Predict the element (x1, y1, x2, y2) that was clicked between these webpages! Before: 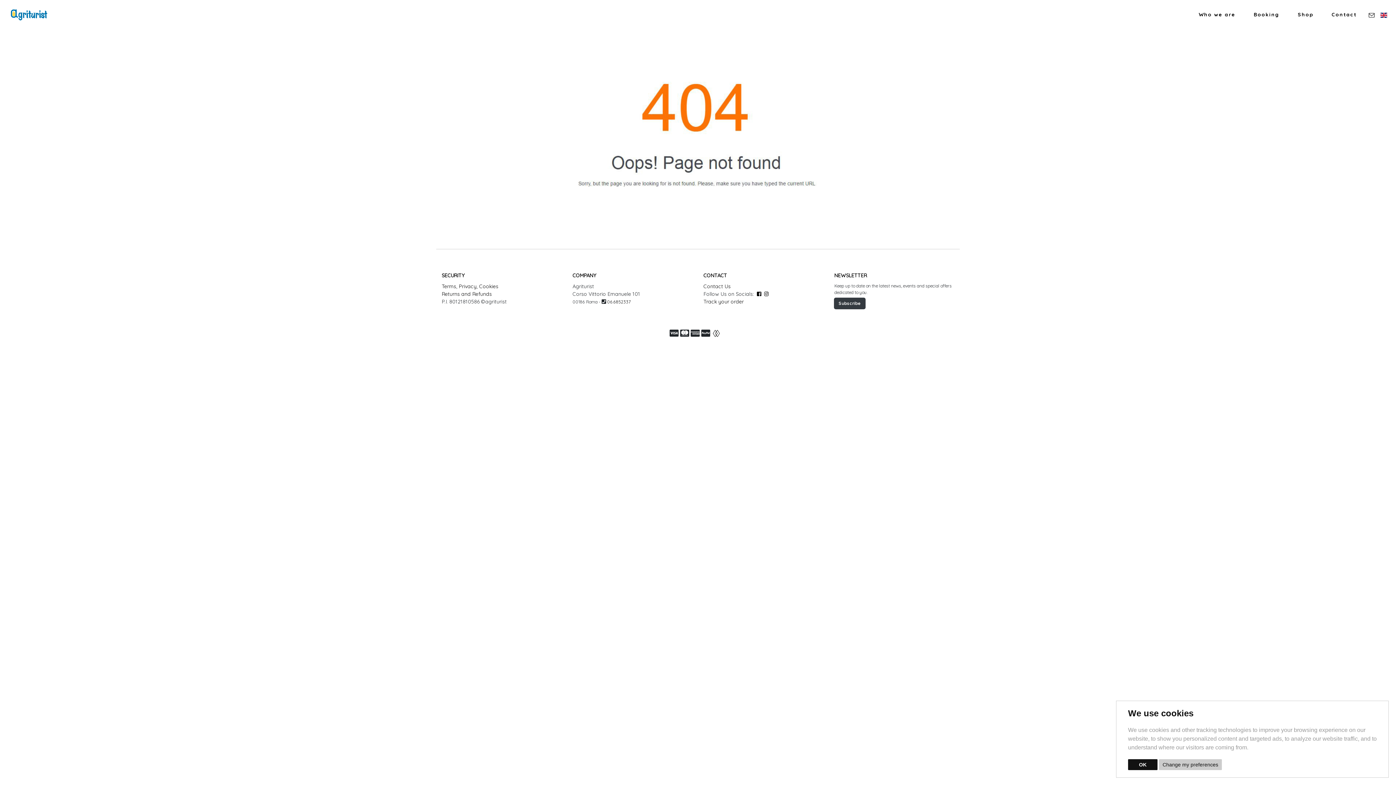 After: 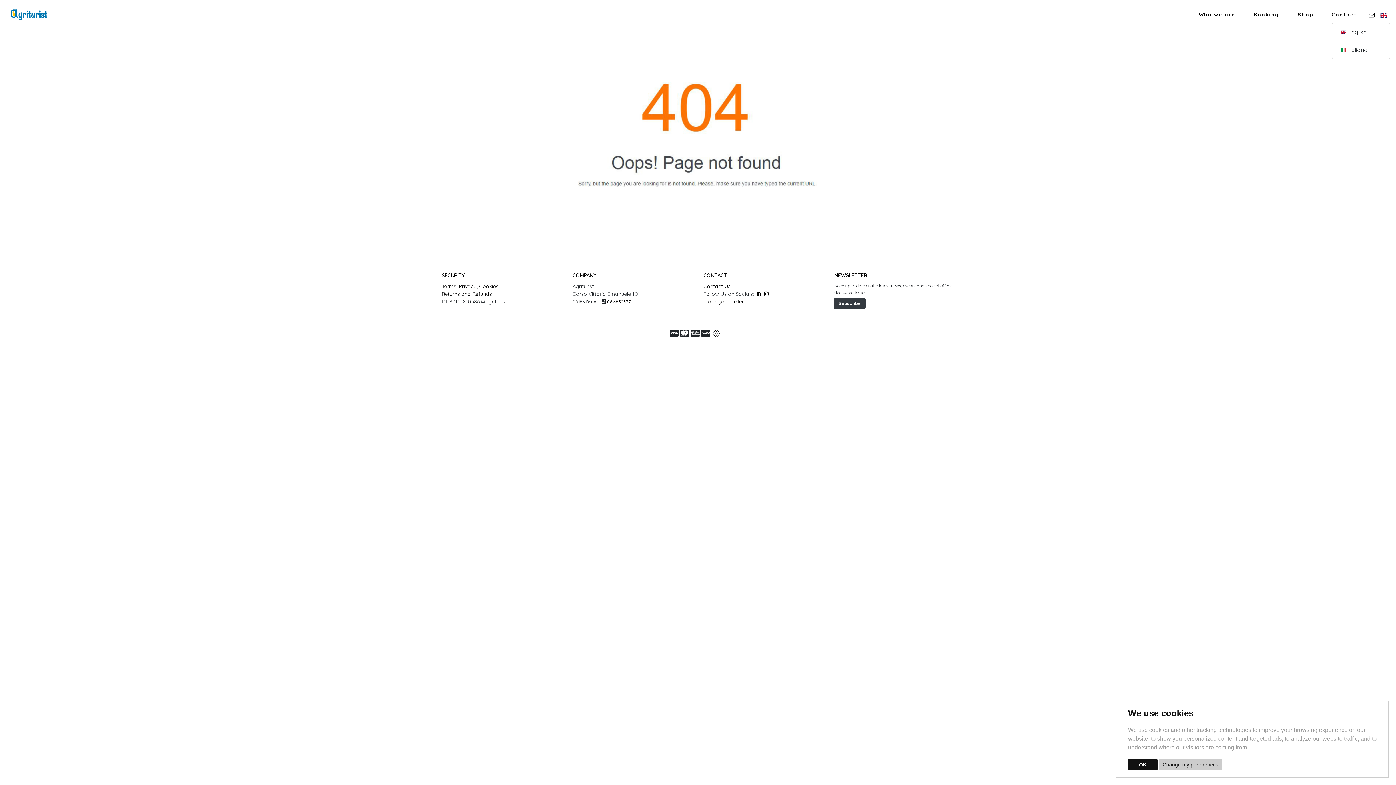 Action: bbox: (1377, 7, 1390, 22)